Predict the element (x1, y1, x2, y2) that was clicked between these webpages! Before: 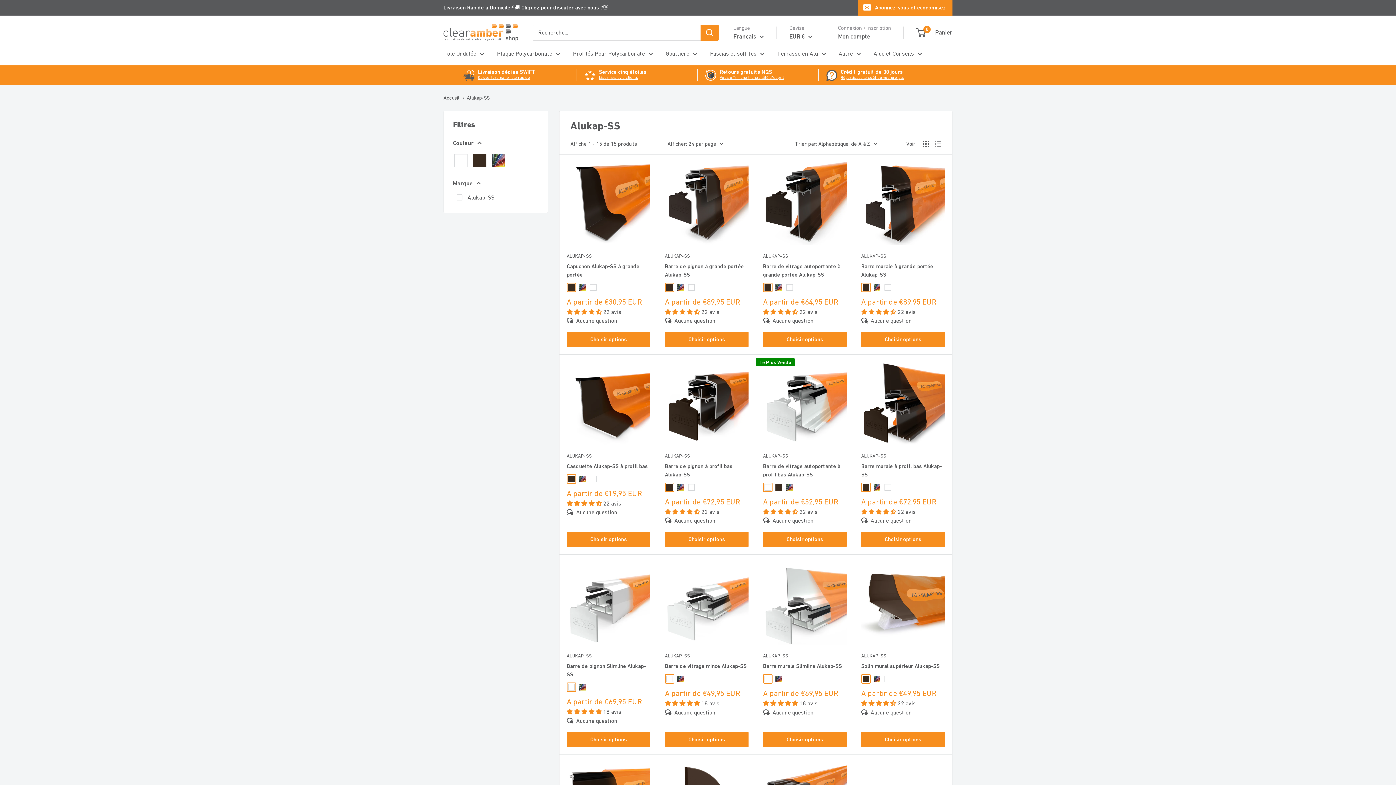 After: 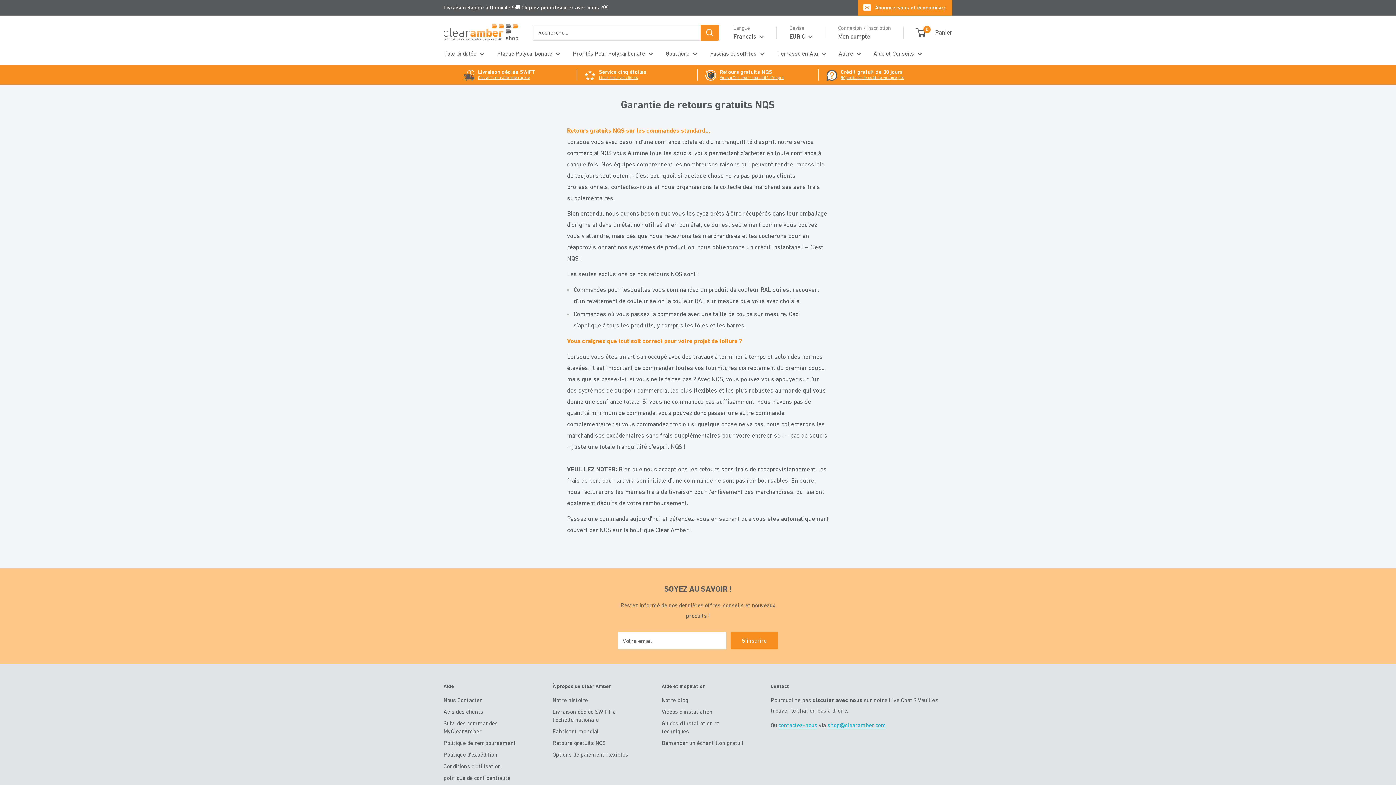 Action: label: Retours gratuits NQS

Vous offrir une tranquillité d'esprit bbox: (720, 69, 784, 80)